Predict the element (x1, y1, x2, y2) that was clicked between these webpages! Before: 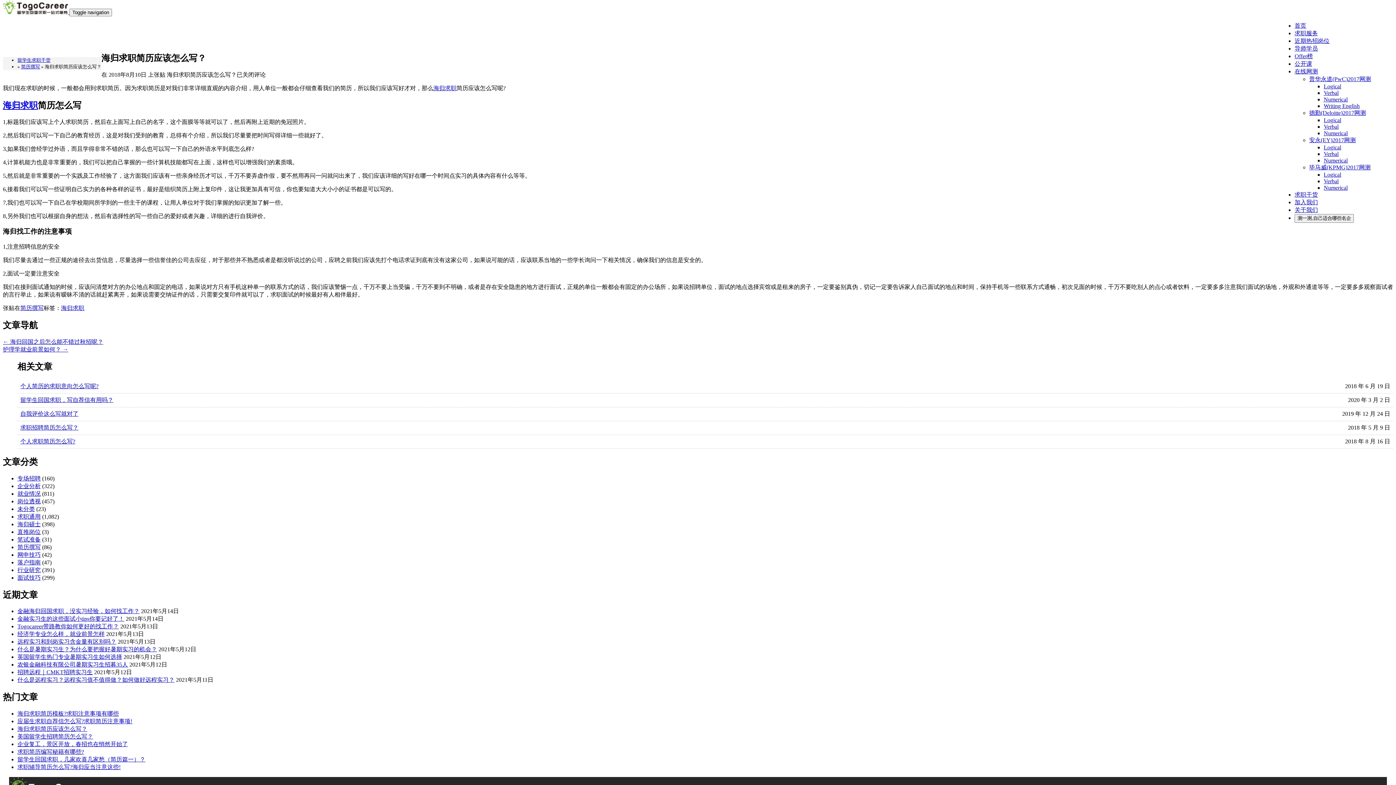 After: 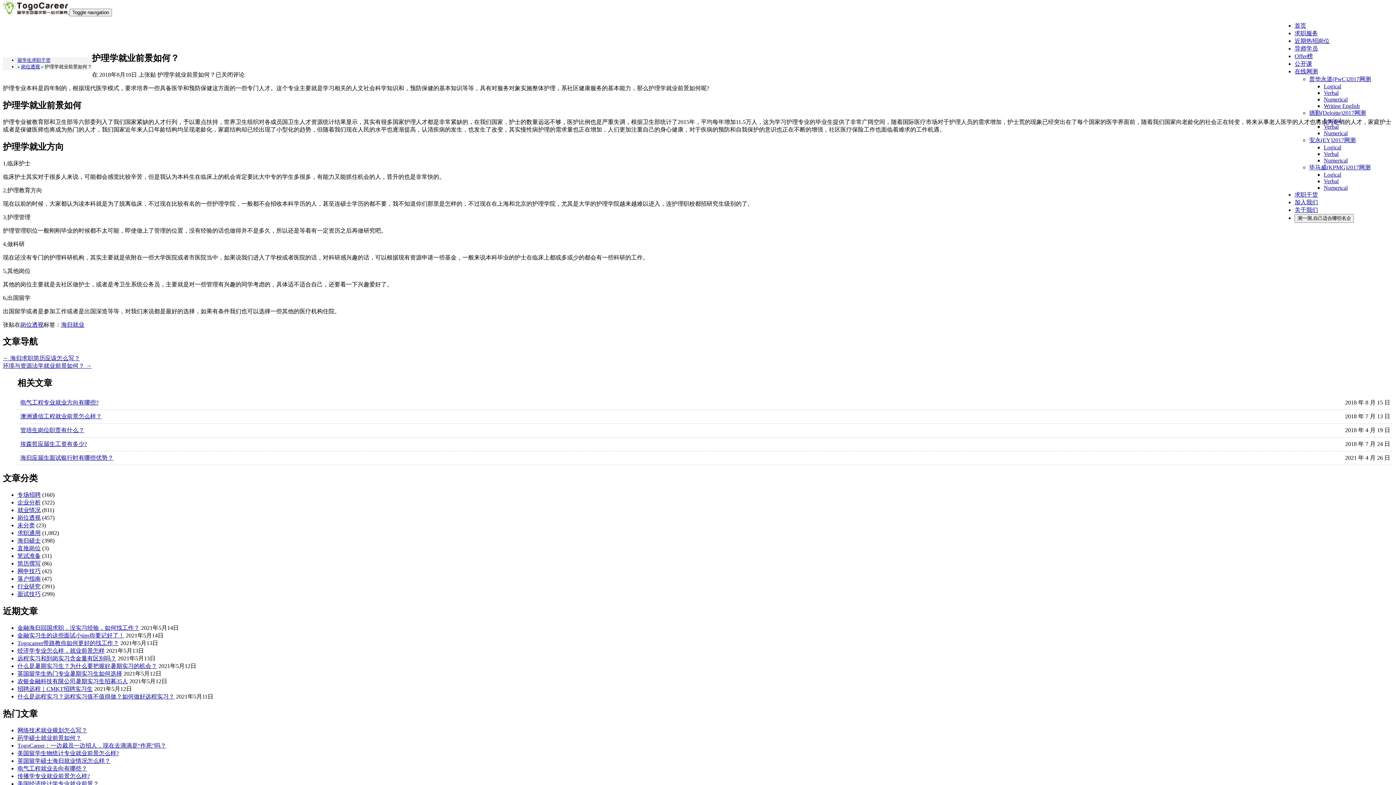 Action: label: 护理学就业前景如何？ → bbox: (2, 346, 68, 352)